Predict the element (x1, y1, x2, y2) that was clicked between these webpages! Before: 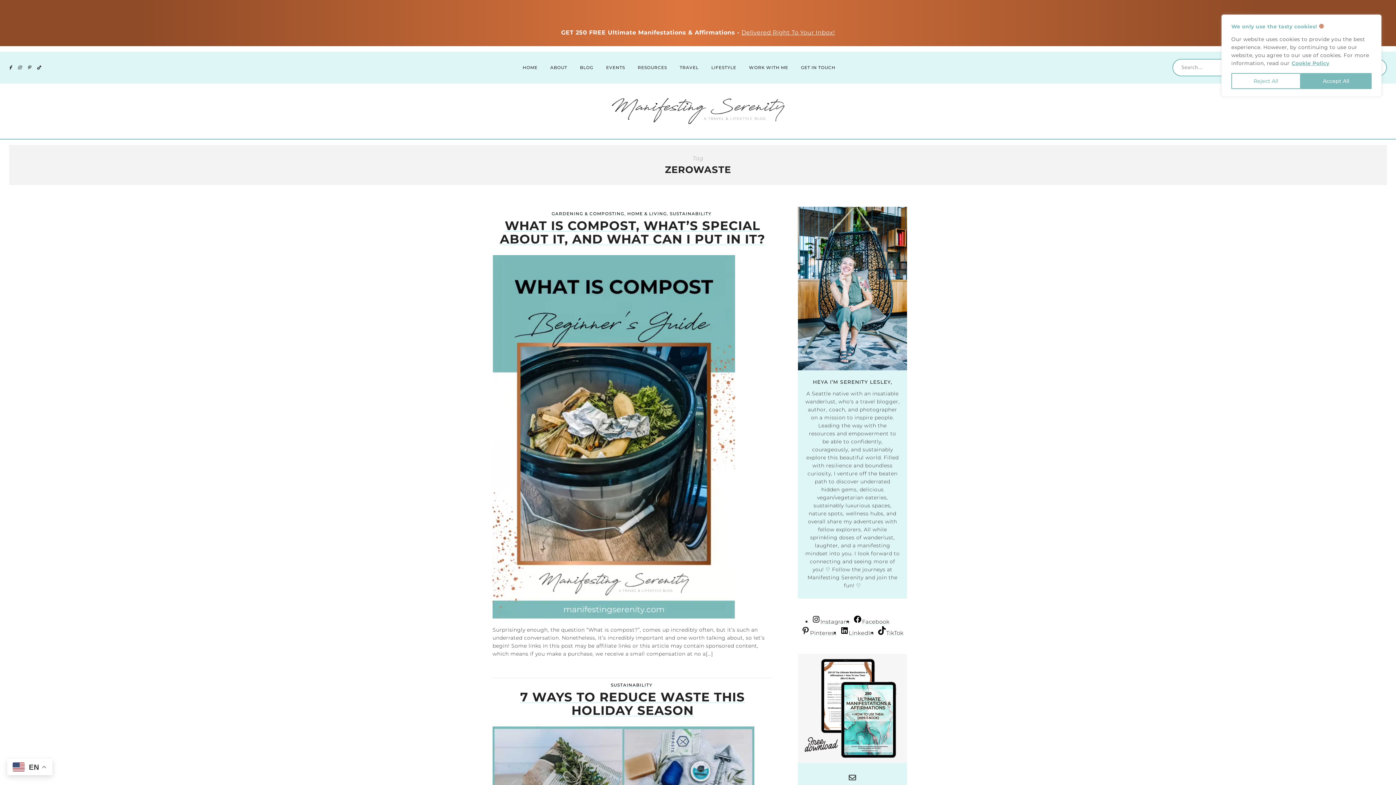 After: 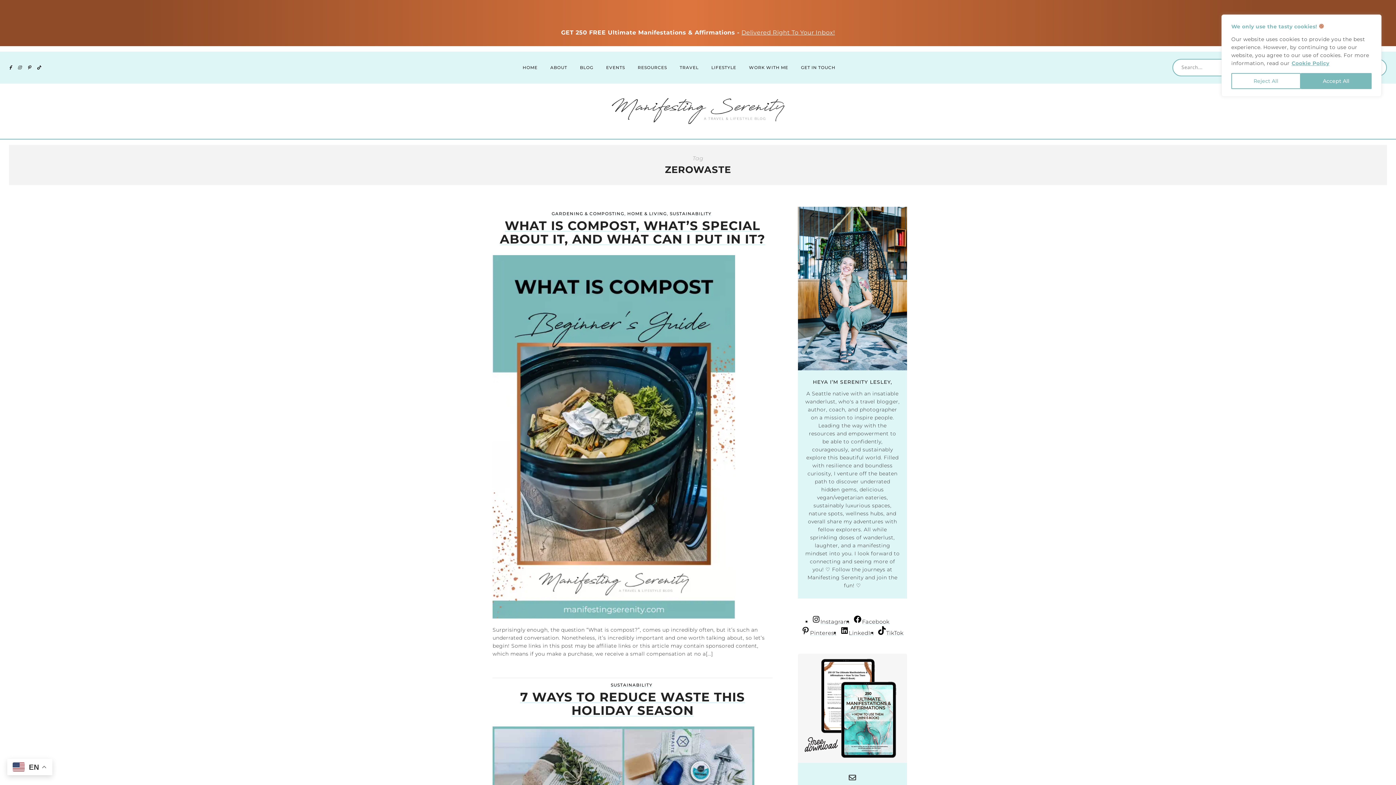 Action: bbox: (27, 65, 35, 70)